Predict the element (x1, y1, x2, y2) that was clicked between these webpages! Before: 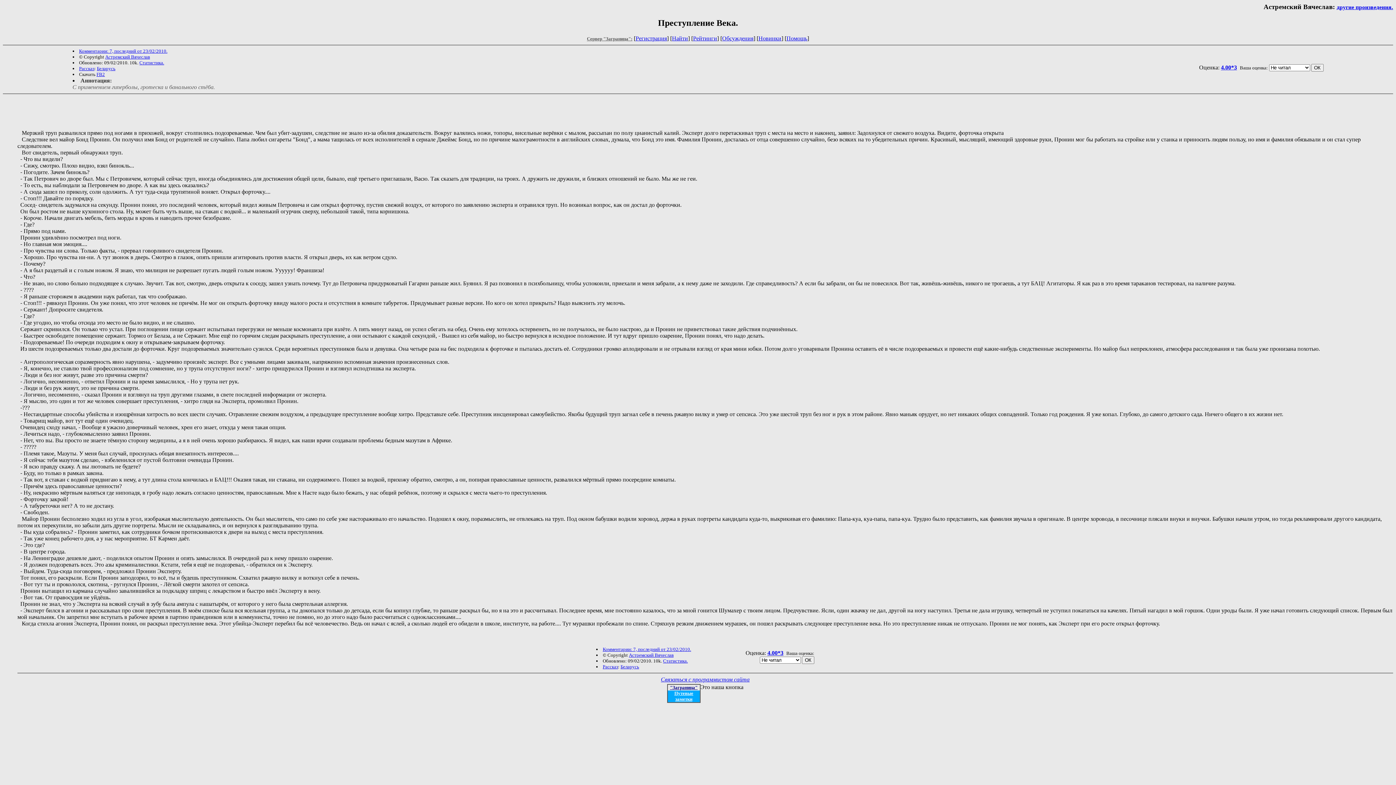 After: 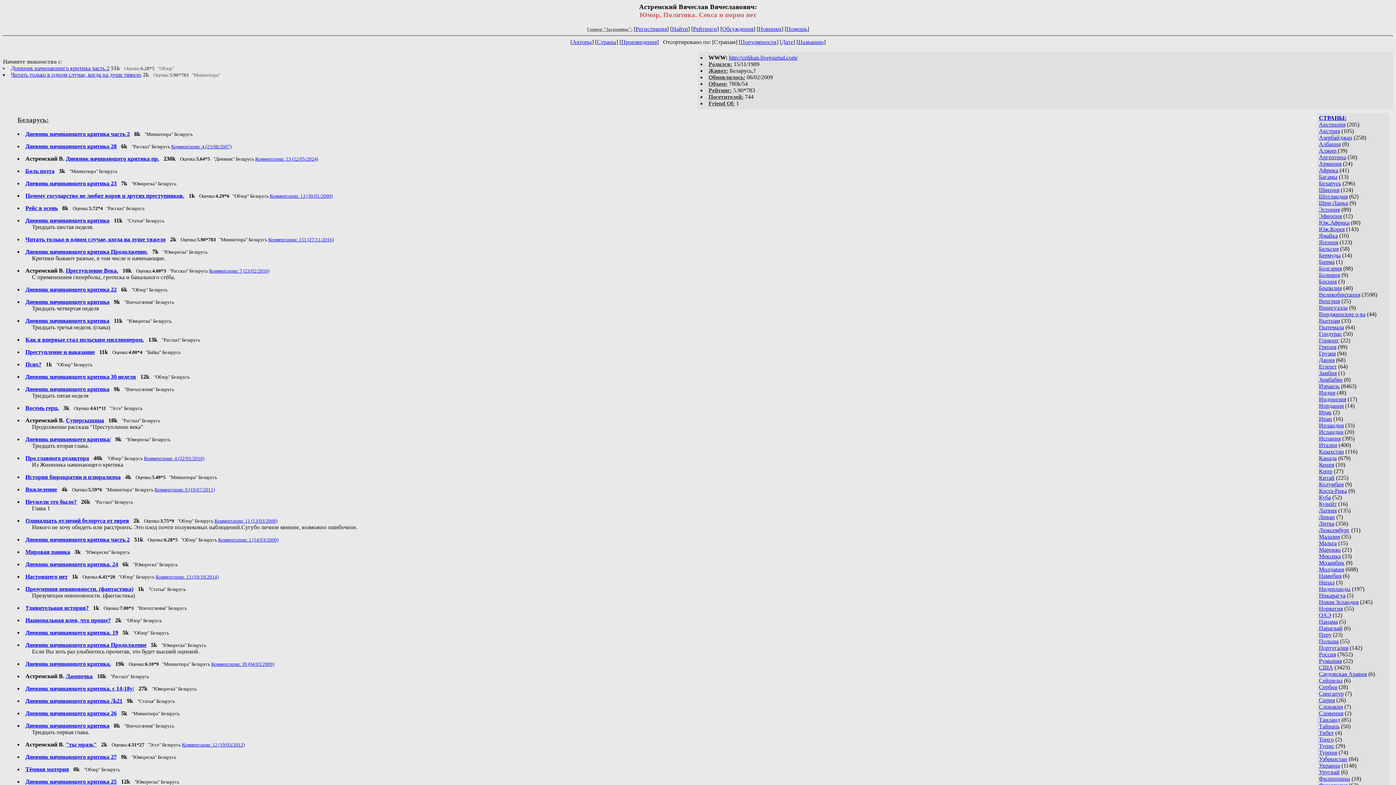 Action: bbox: (1337, 4, 1393, 10) label: другие произведения.